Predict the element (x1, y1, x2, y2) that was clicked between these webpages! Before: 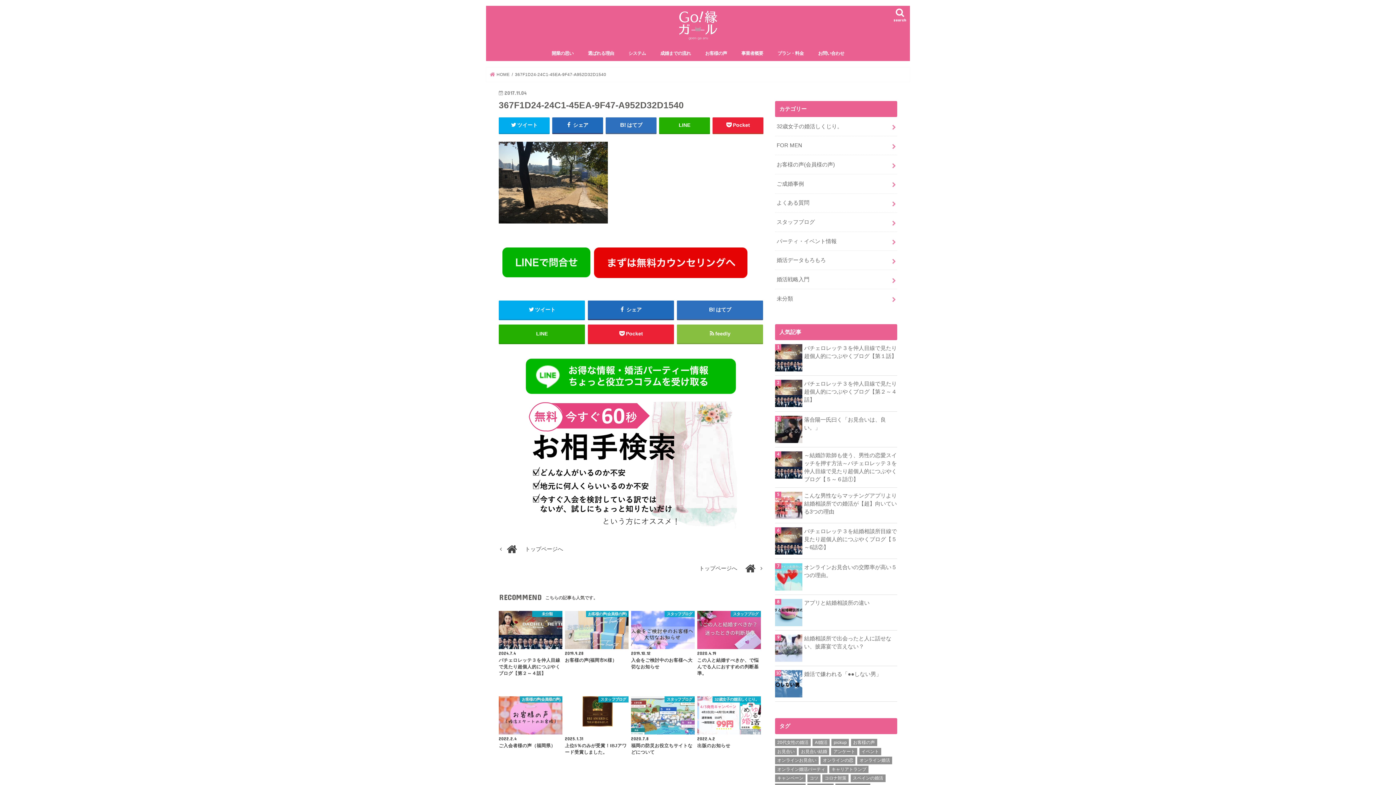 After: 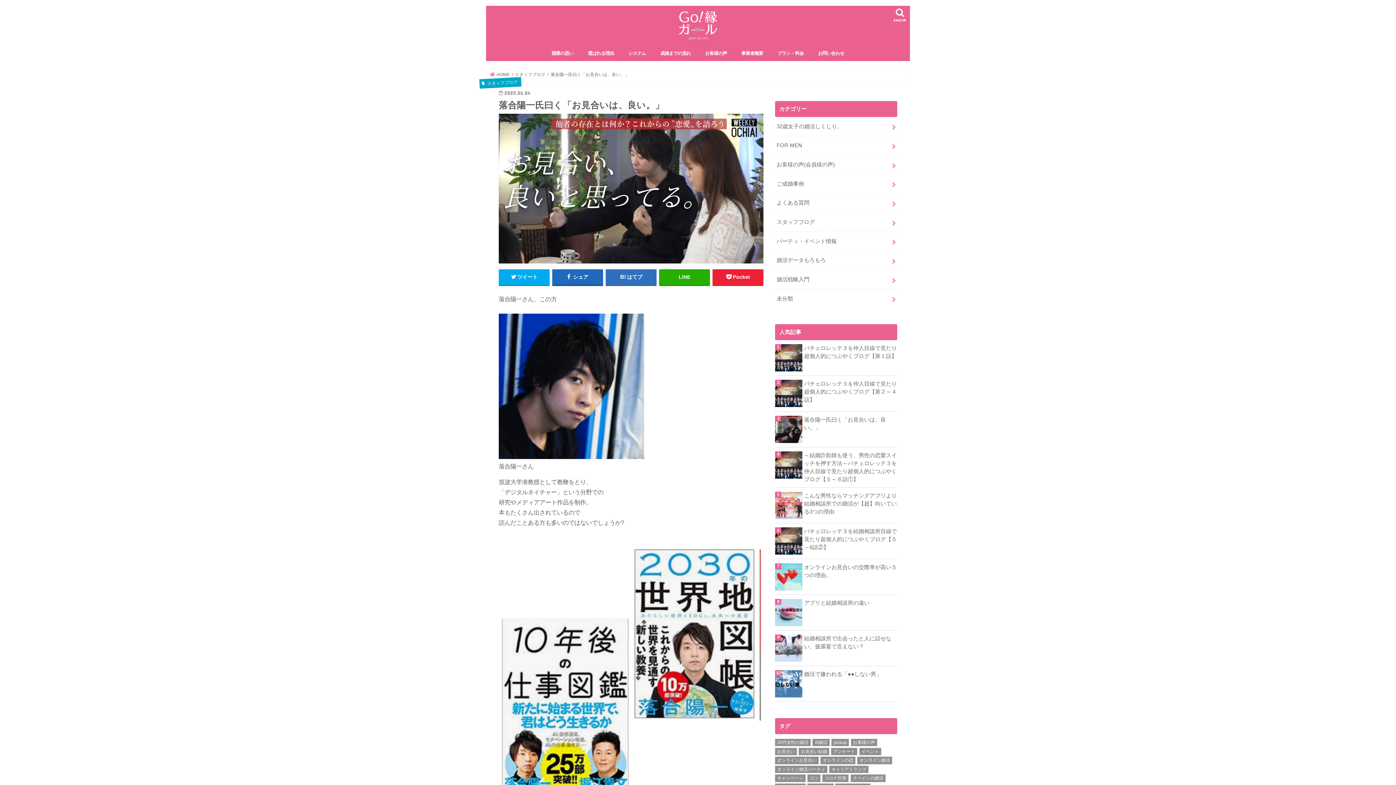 Action: bbox: (775, 415, 897, 431) label: 落合陽一氏曰く「お見合いは、良い。」